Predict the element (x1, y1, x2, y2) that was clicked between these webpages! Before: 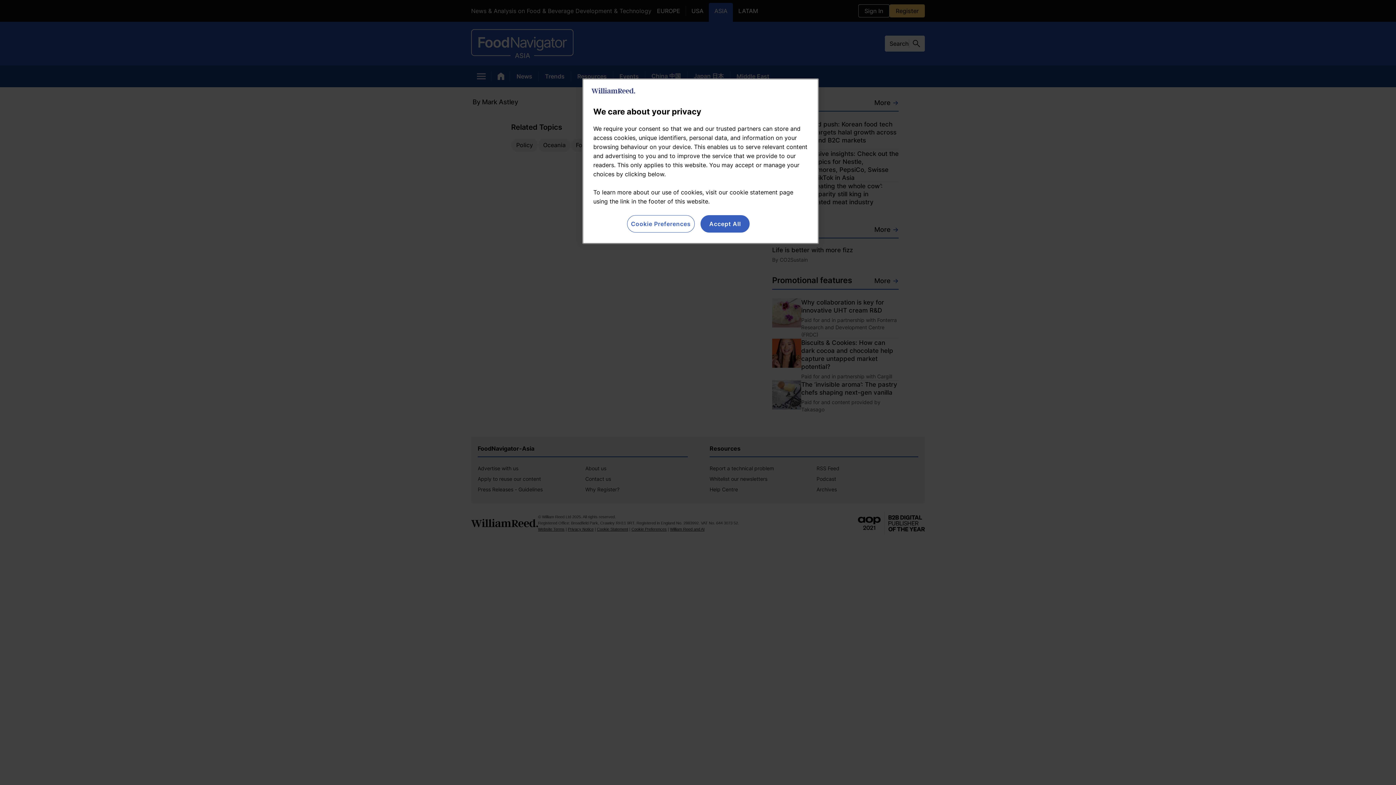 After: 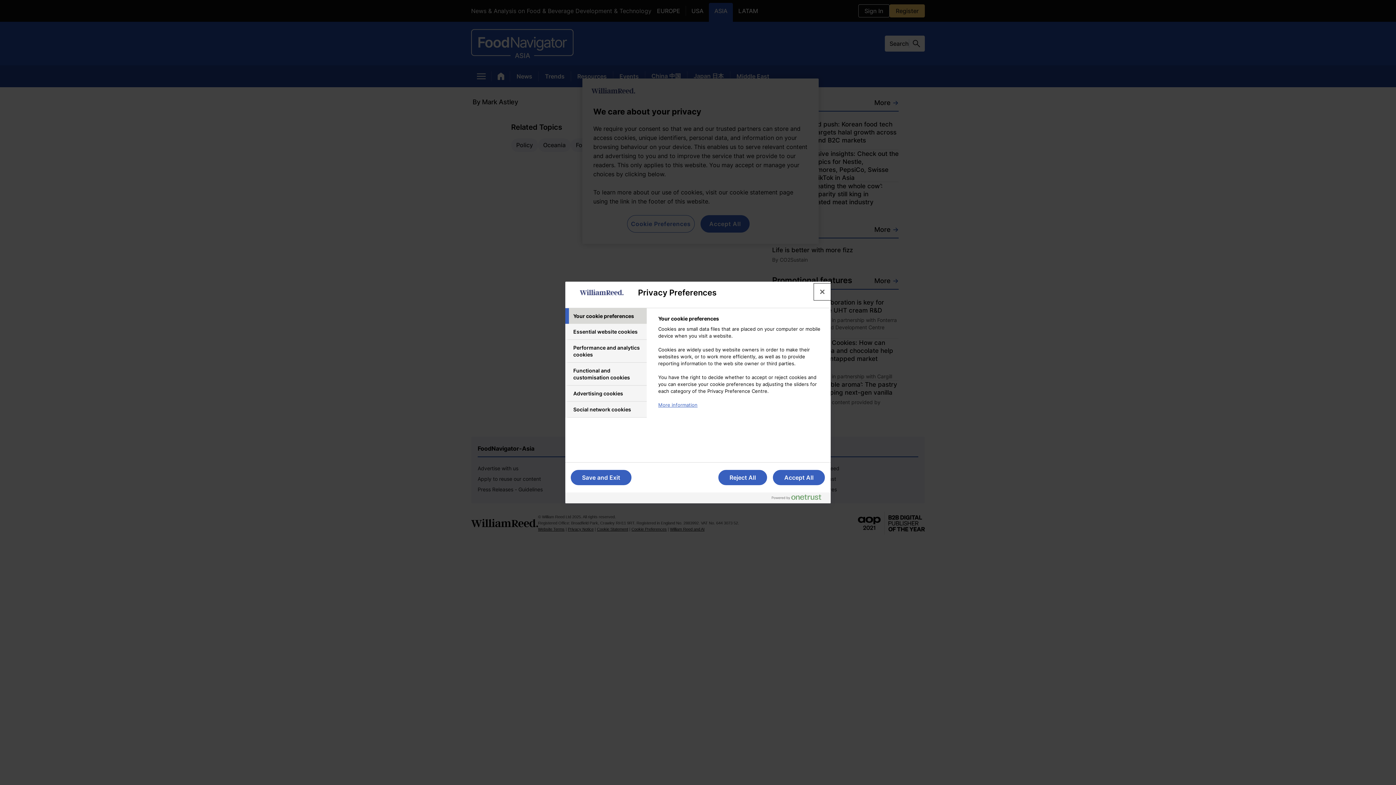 Action: bbox: (627, 215, 694, 232) label: Cookie Preferences